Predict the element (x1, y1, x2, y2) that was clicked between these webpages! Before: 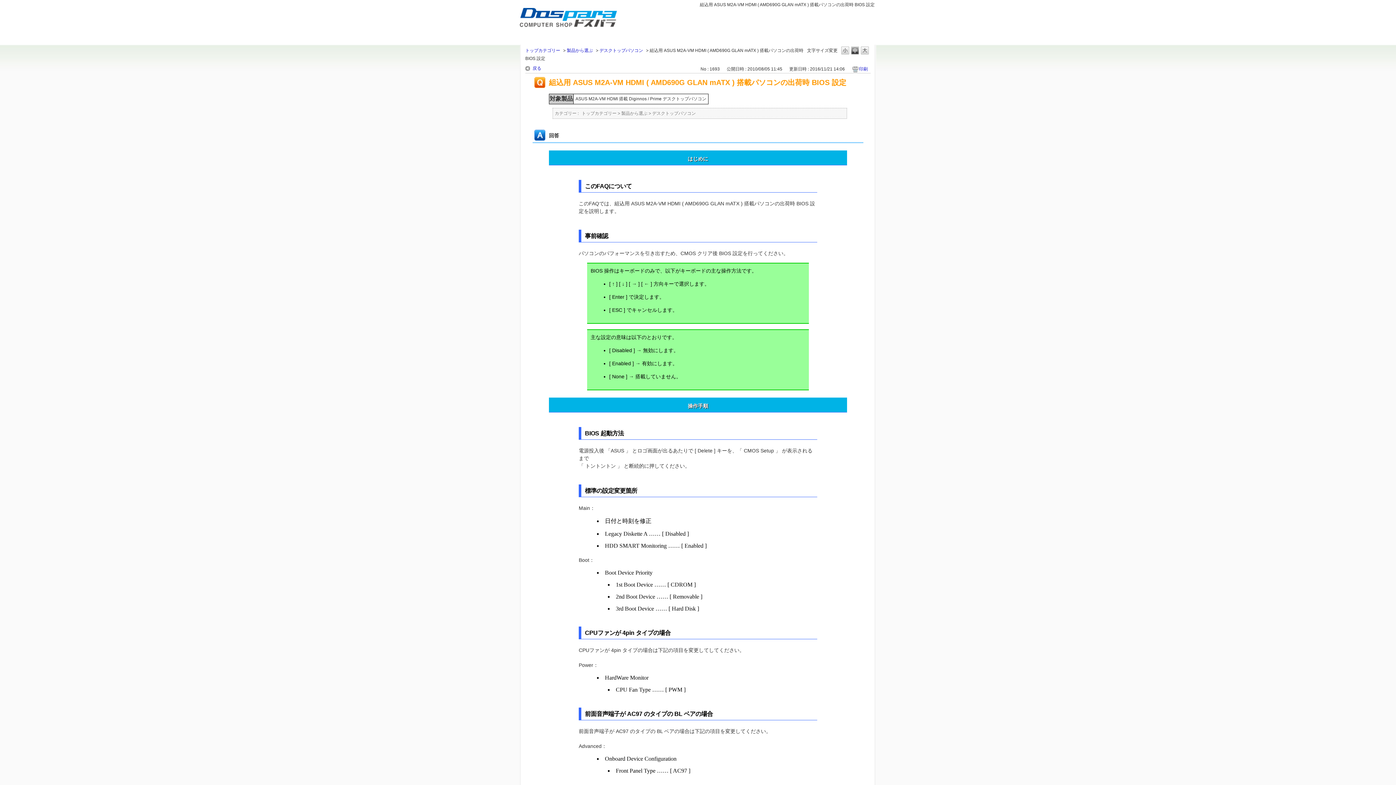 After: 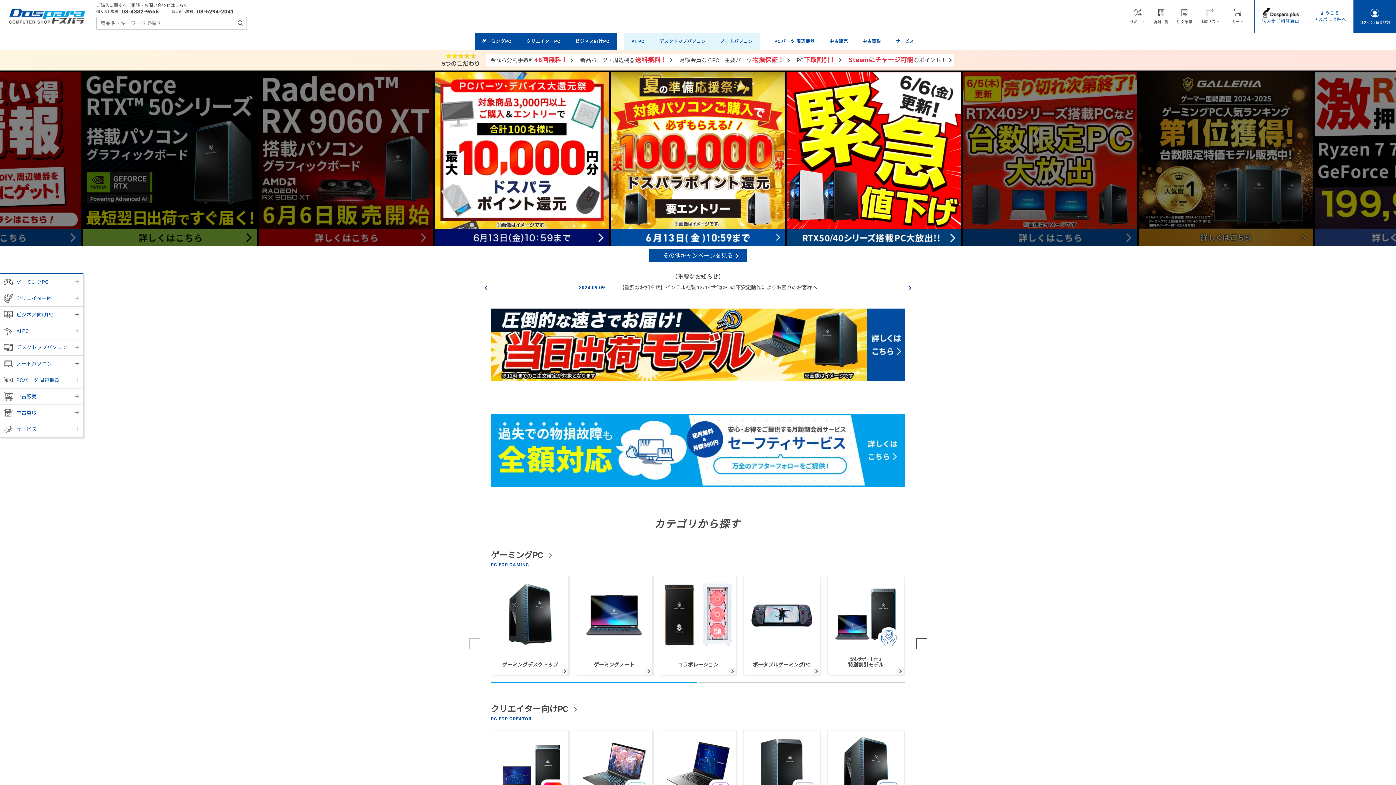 Action: bbox: (527, 15, 600, 41) label: ドスパラ